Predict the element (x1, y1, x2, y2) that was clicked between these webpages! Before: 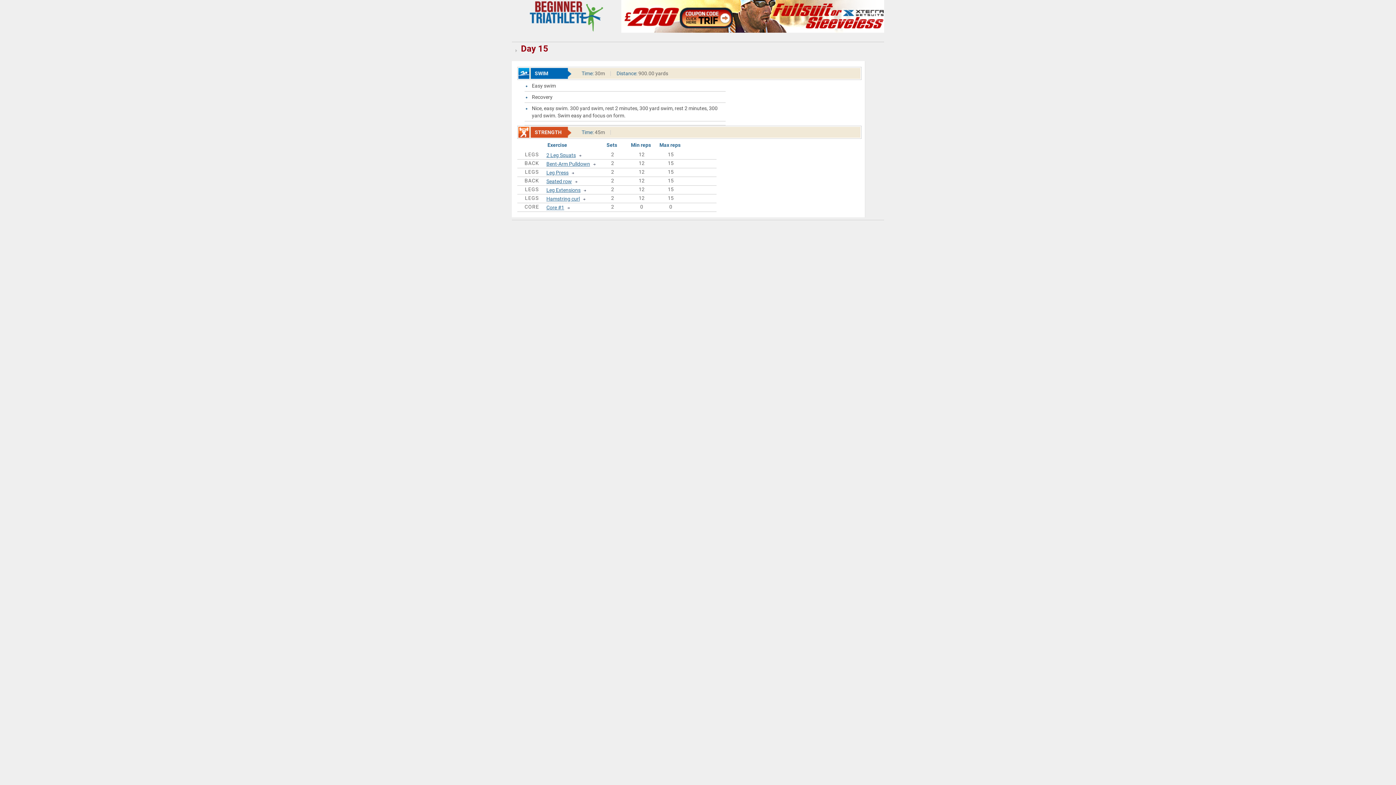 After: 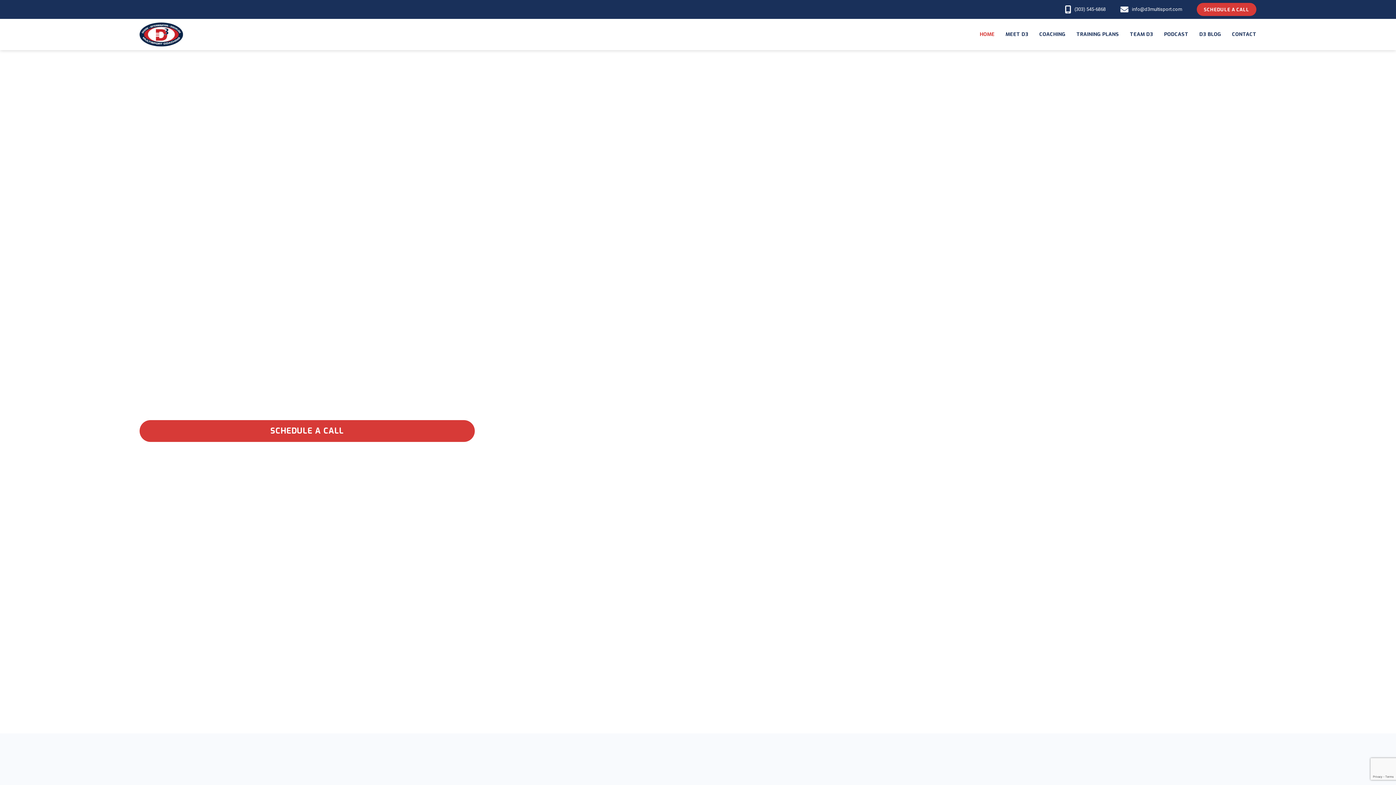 Action: bbox: (546, 159, 596, 168) label: Bent-Arm Pulldown